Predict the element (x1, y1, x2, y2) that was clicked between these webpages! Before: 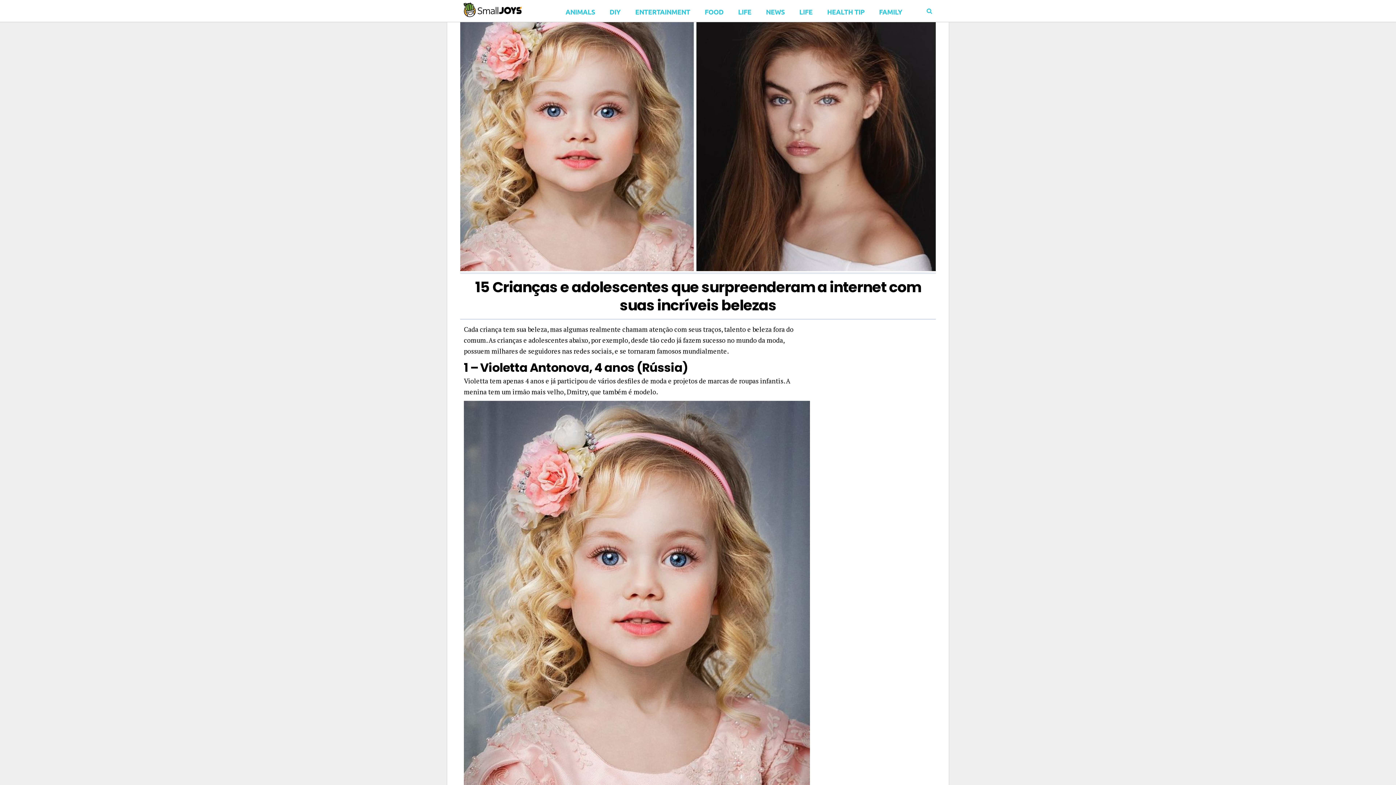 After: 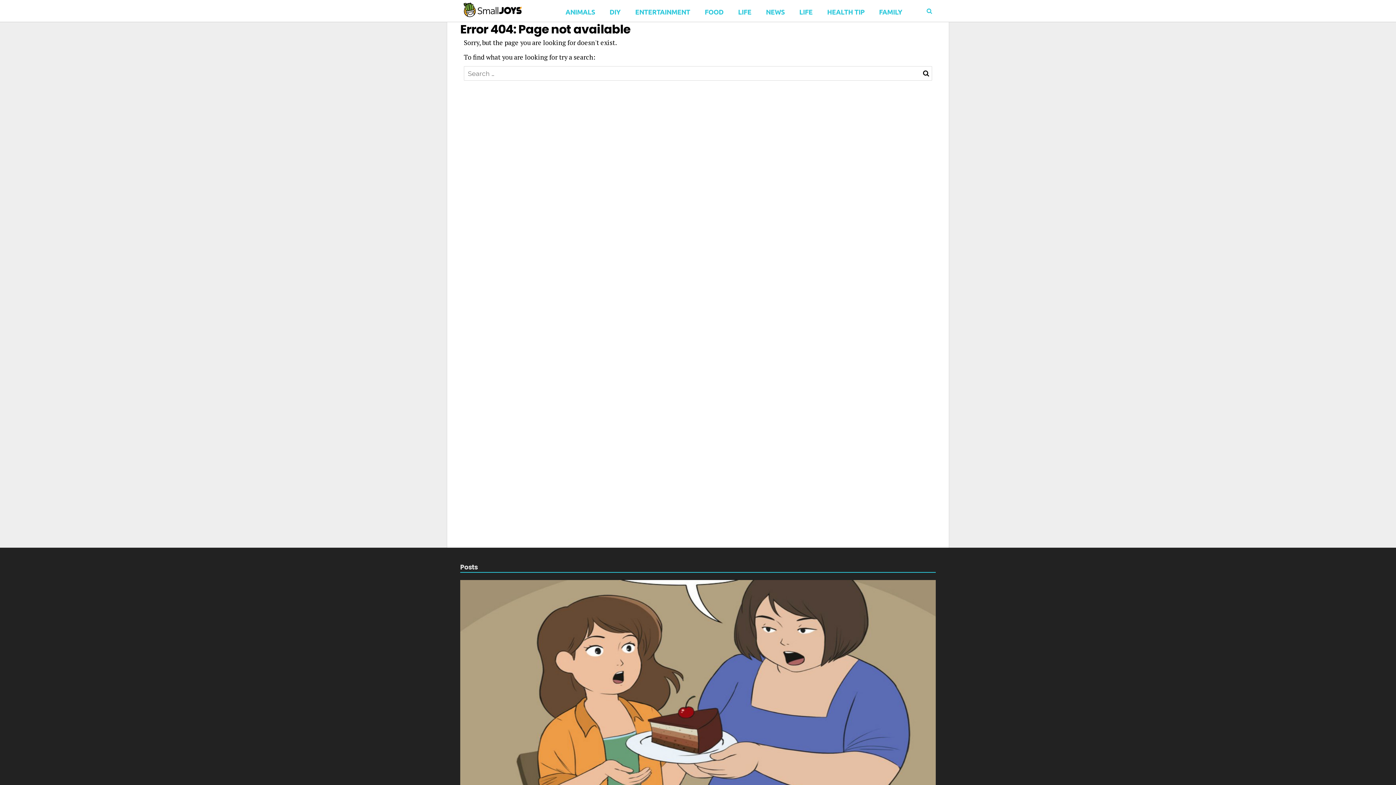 Action: bbox: (875, 0, 906, 21) label: FAMILY